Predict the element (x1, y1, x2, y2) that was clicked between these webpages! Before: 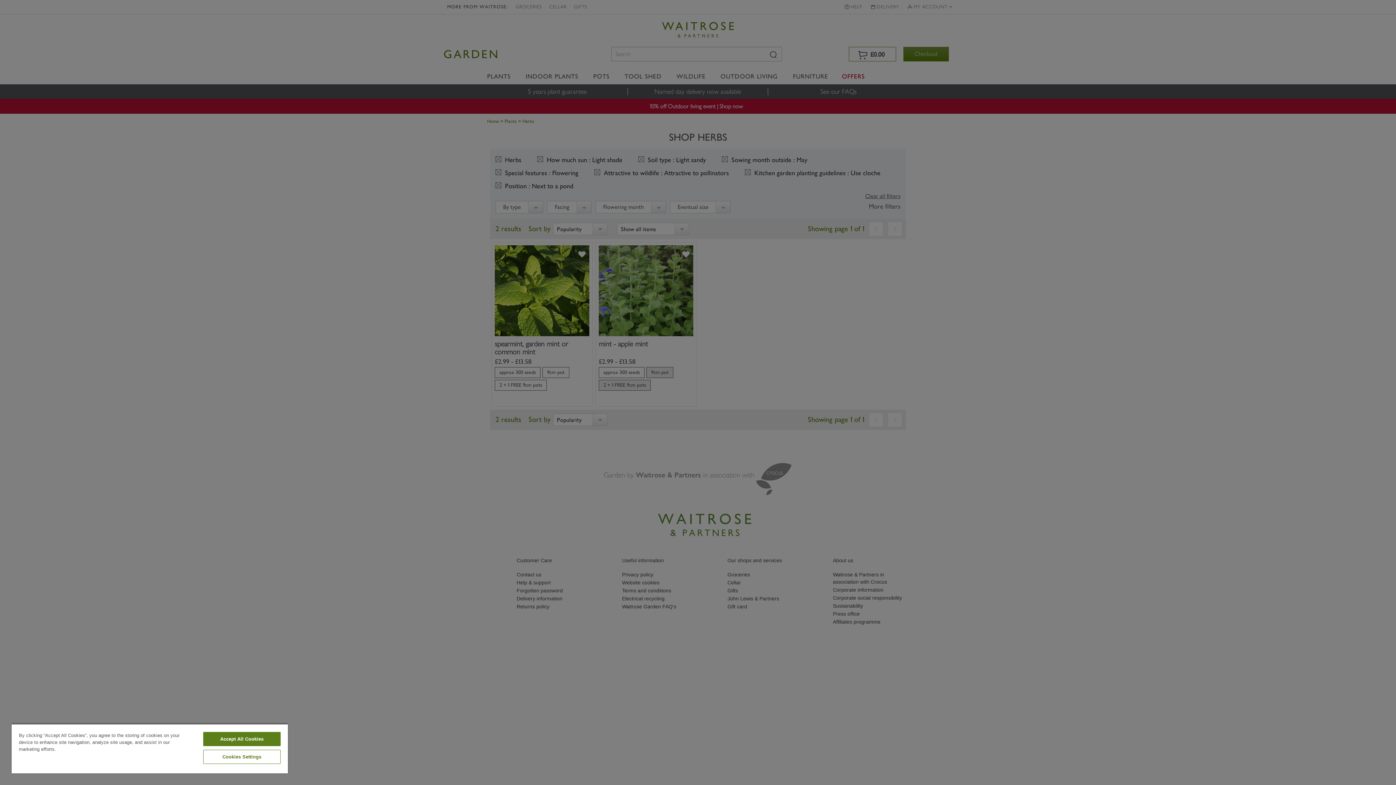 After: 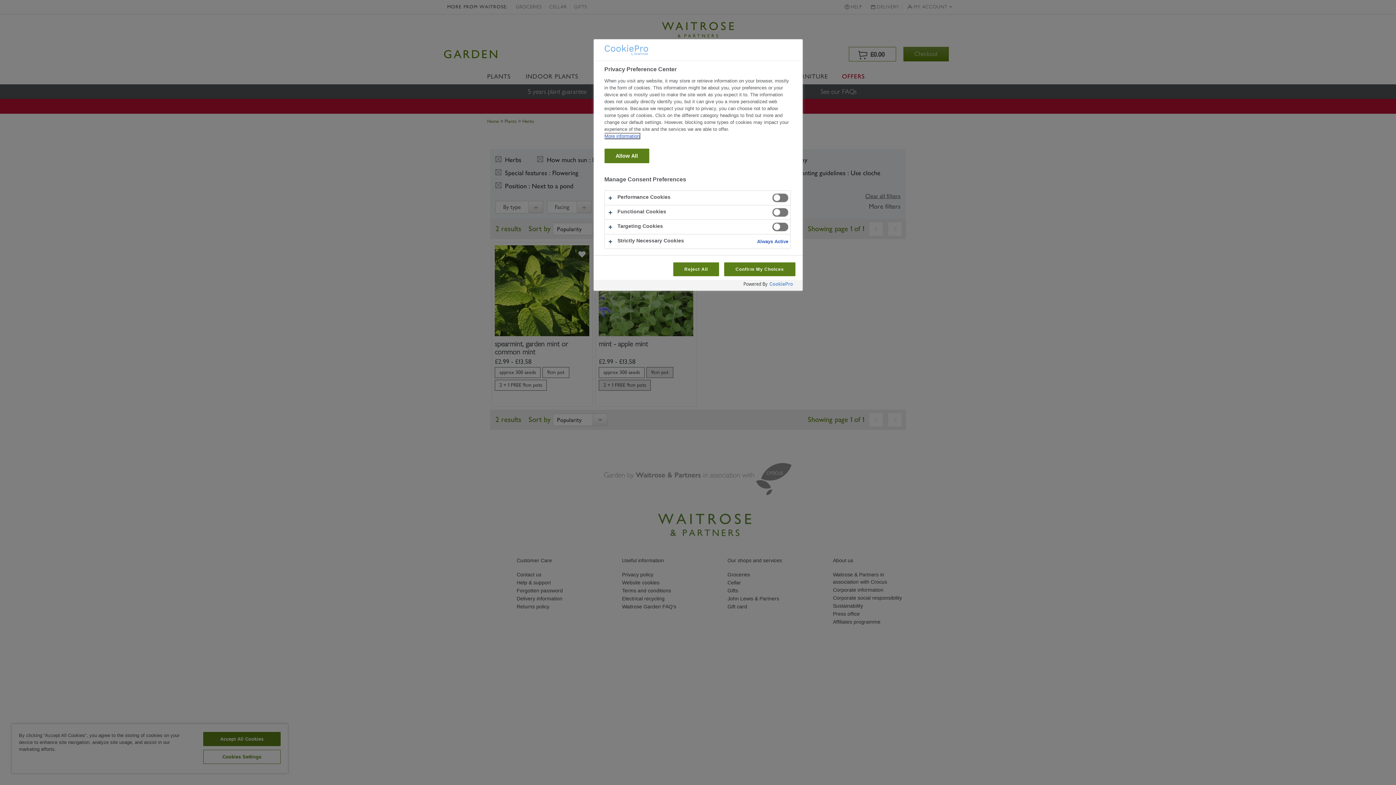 Action: bbox: (203, 750, 280, 764) label: Cookies Settings